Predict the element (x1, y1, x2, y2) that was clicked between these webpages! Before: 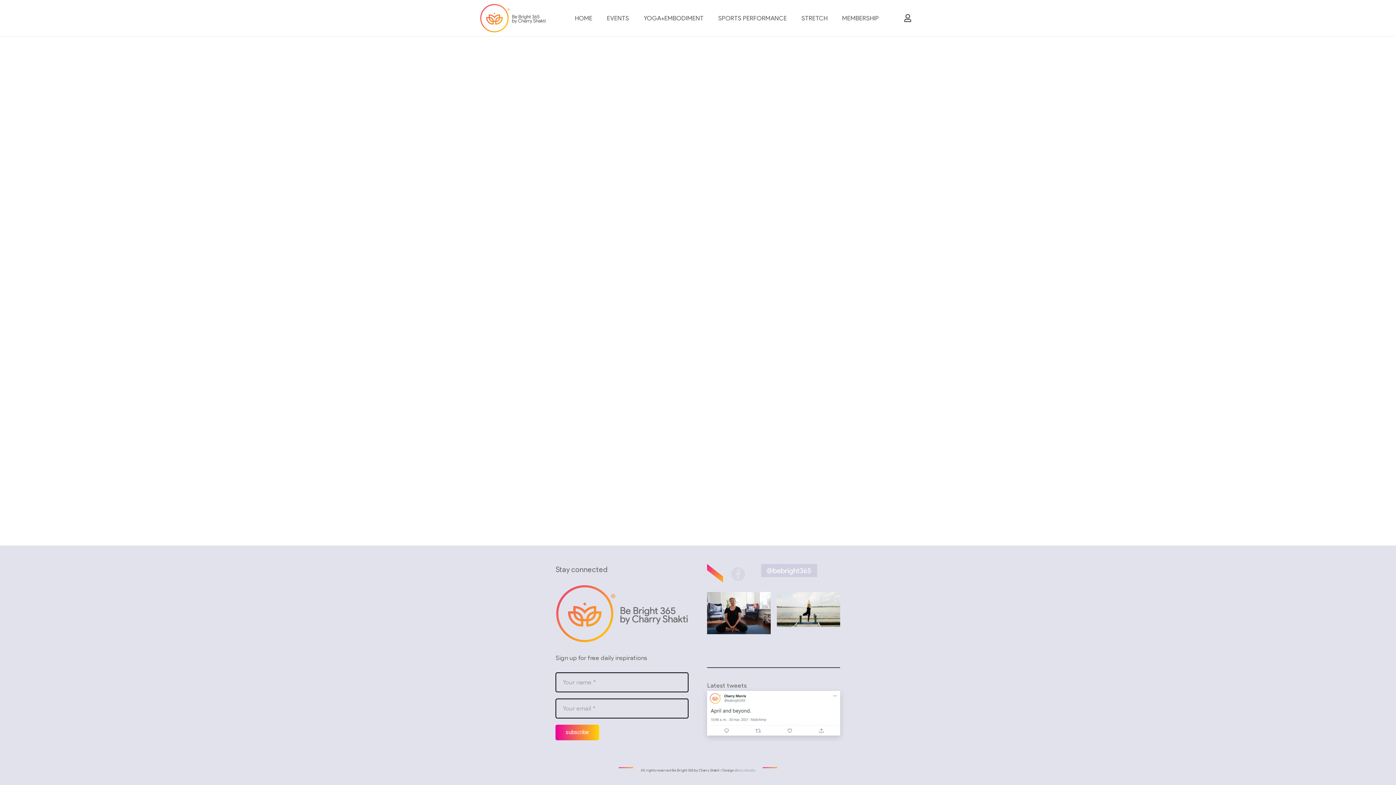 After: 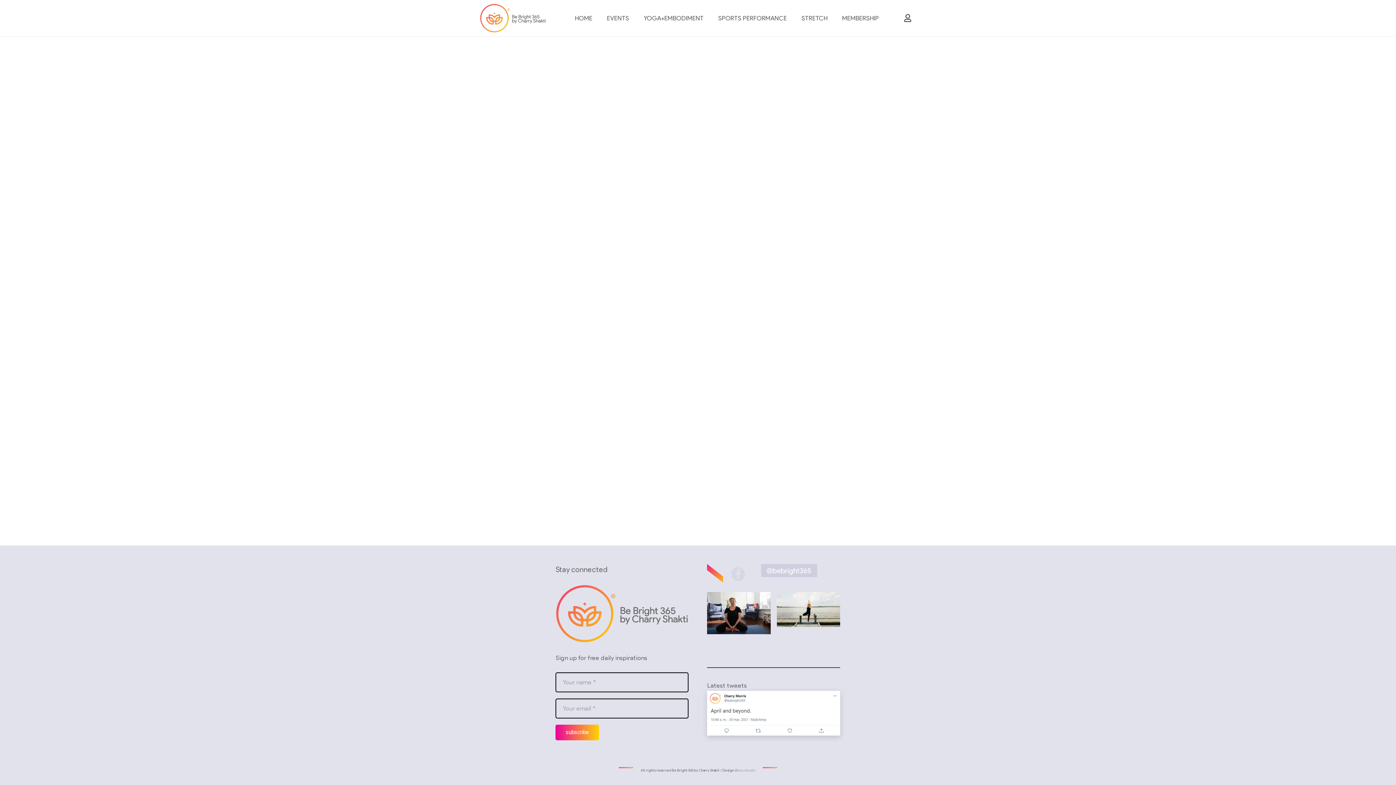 Action: bbox: (707, 691, 840, 736) label: Link